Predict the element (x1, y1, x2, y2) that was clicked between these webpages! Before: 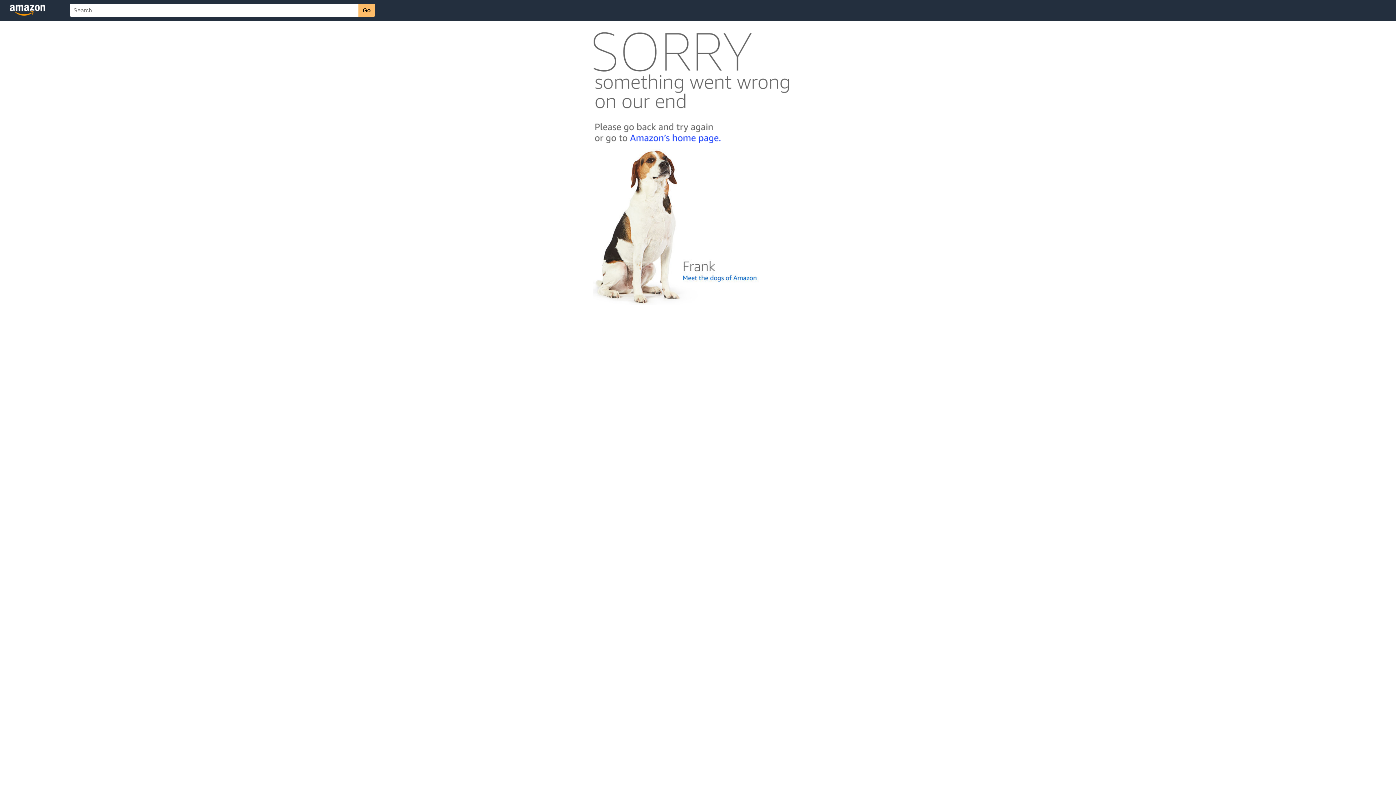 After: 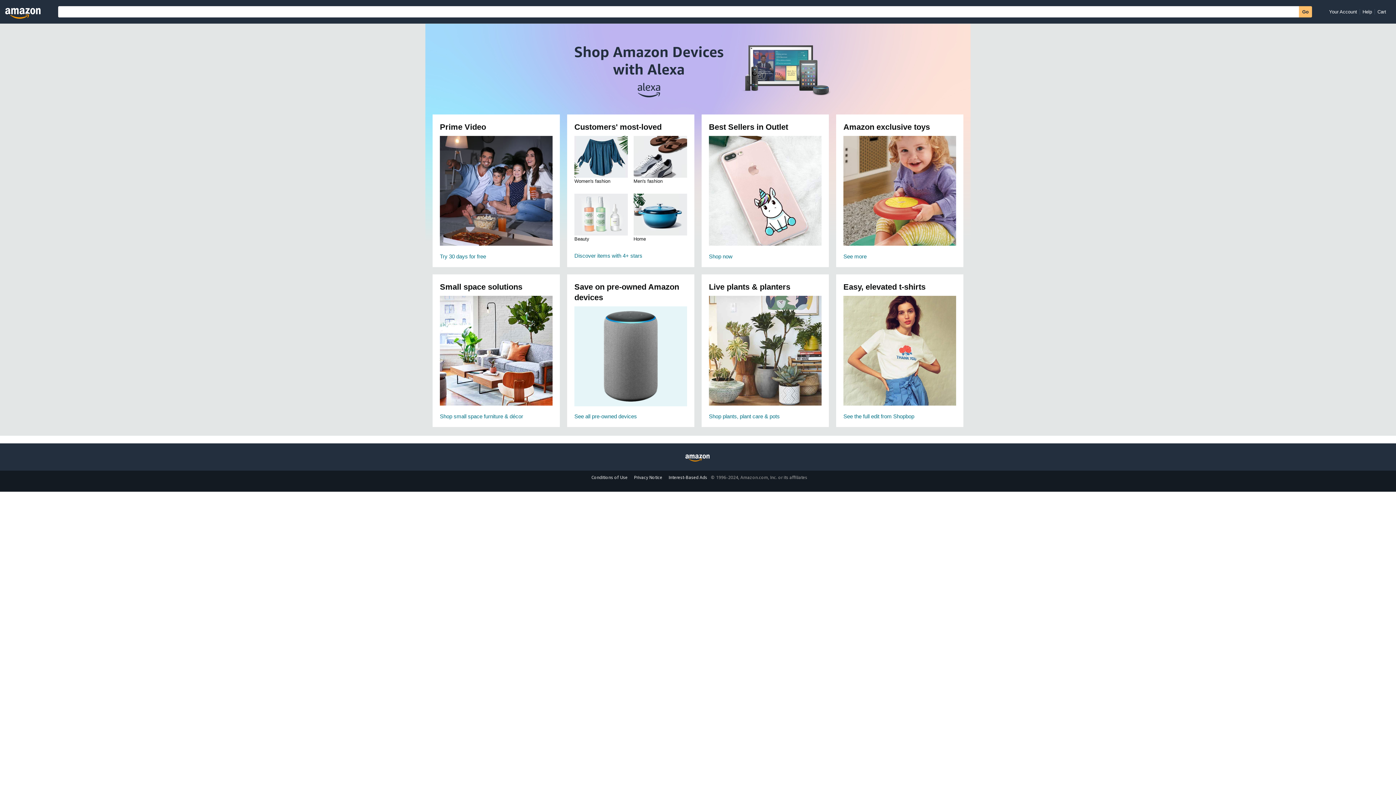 Action: bbox: (592, 142, 803, 148)